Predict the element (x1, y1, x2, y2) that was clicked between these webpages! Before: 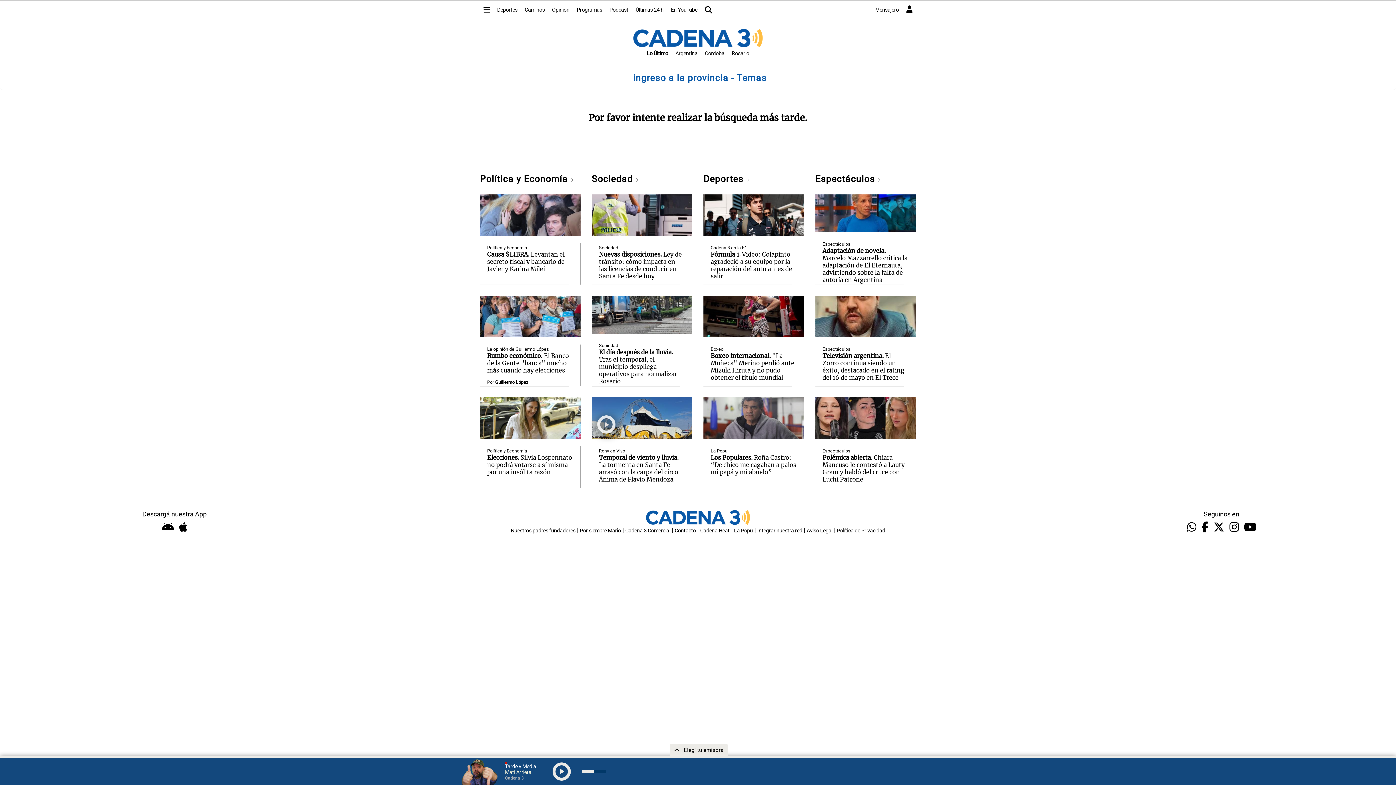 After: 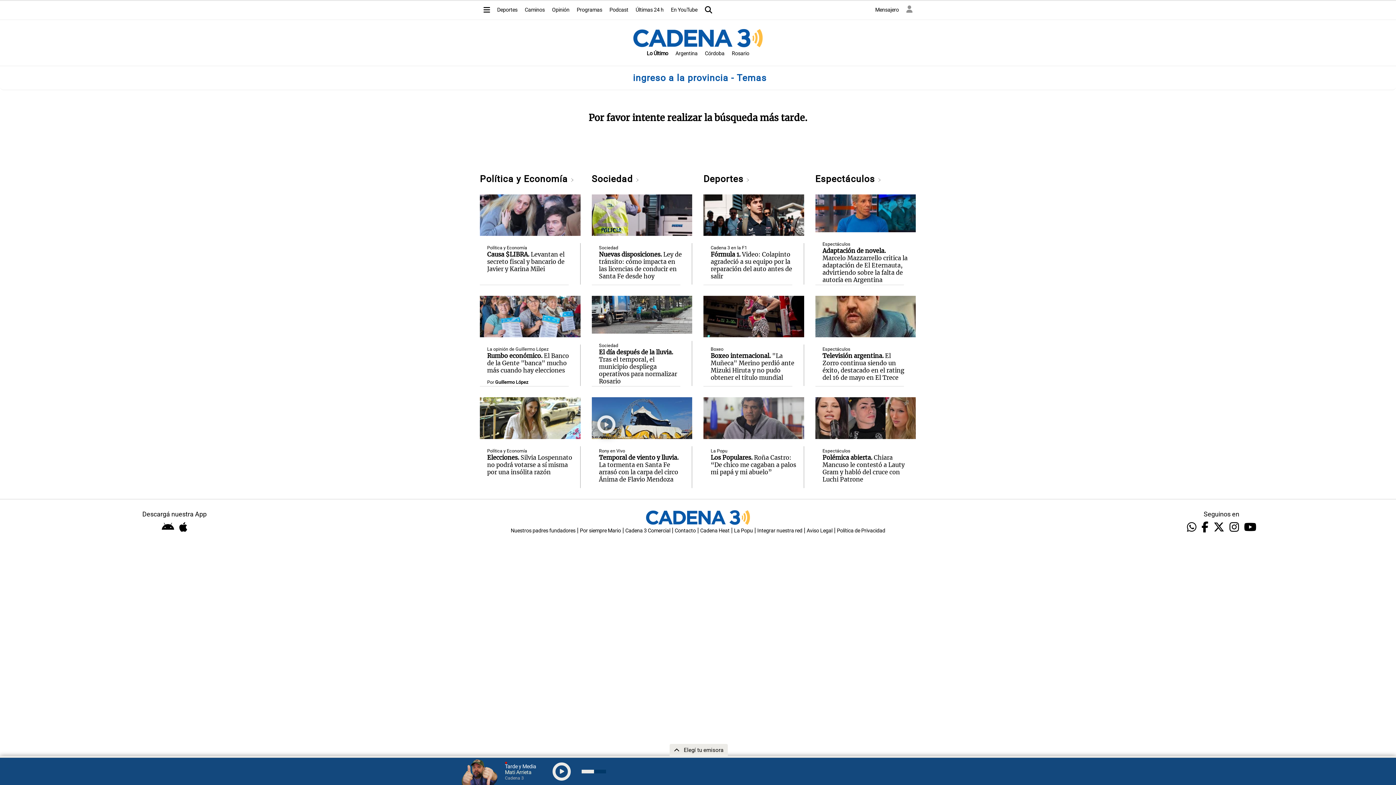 Action: bbox: (902, 1, 916, 17)